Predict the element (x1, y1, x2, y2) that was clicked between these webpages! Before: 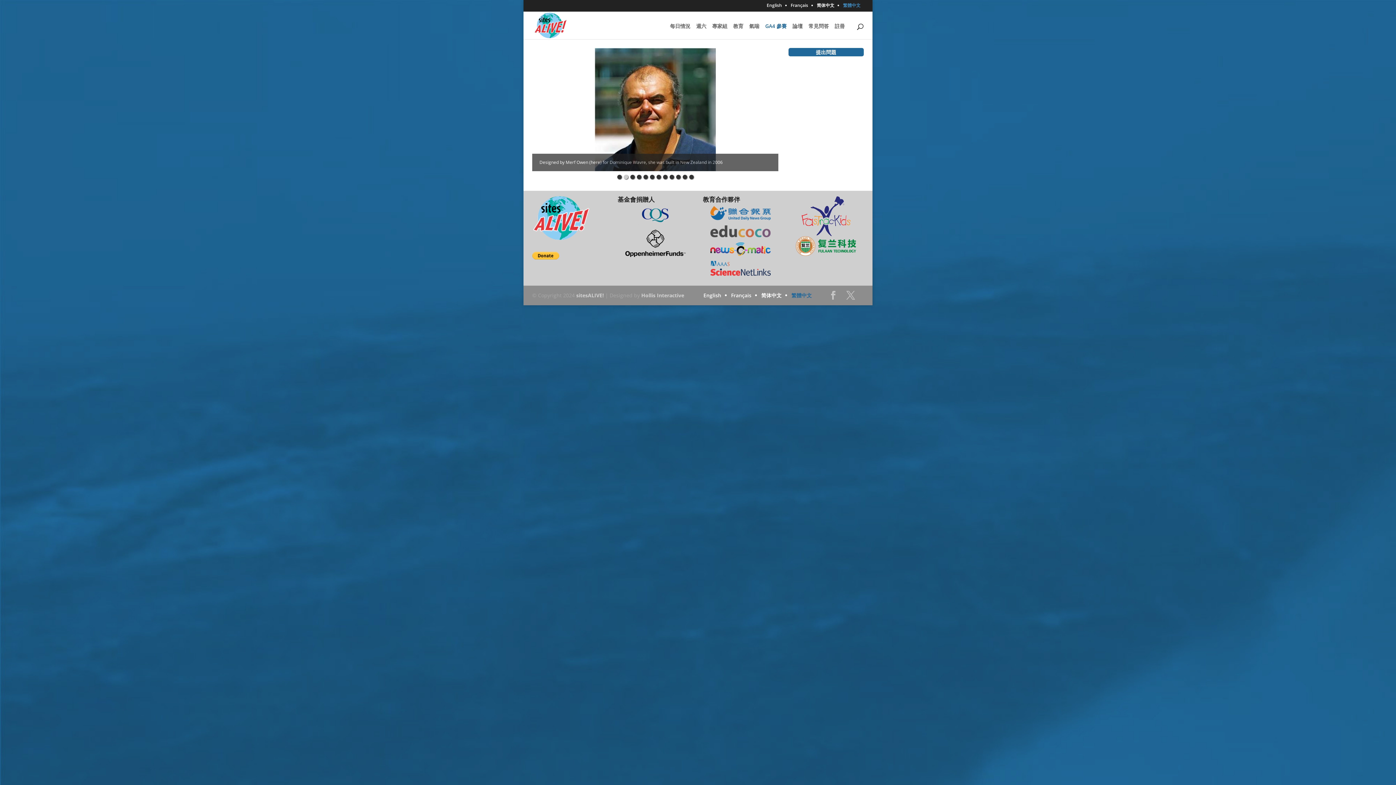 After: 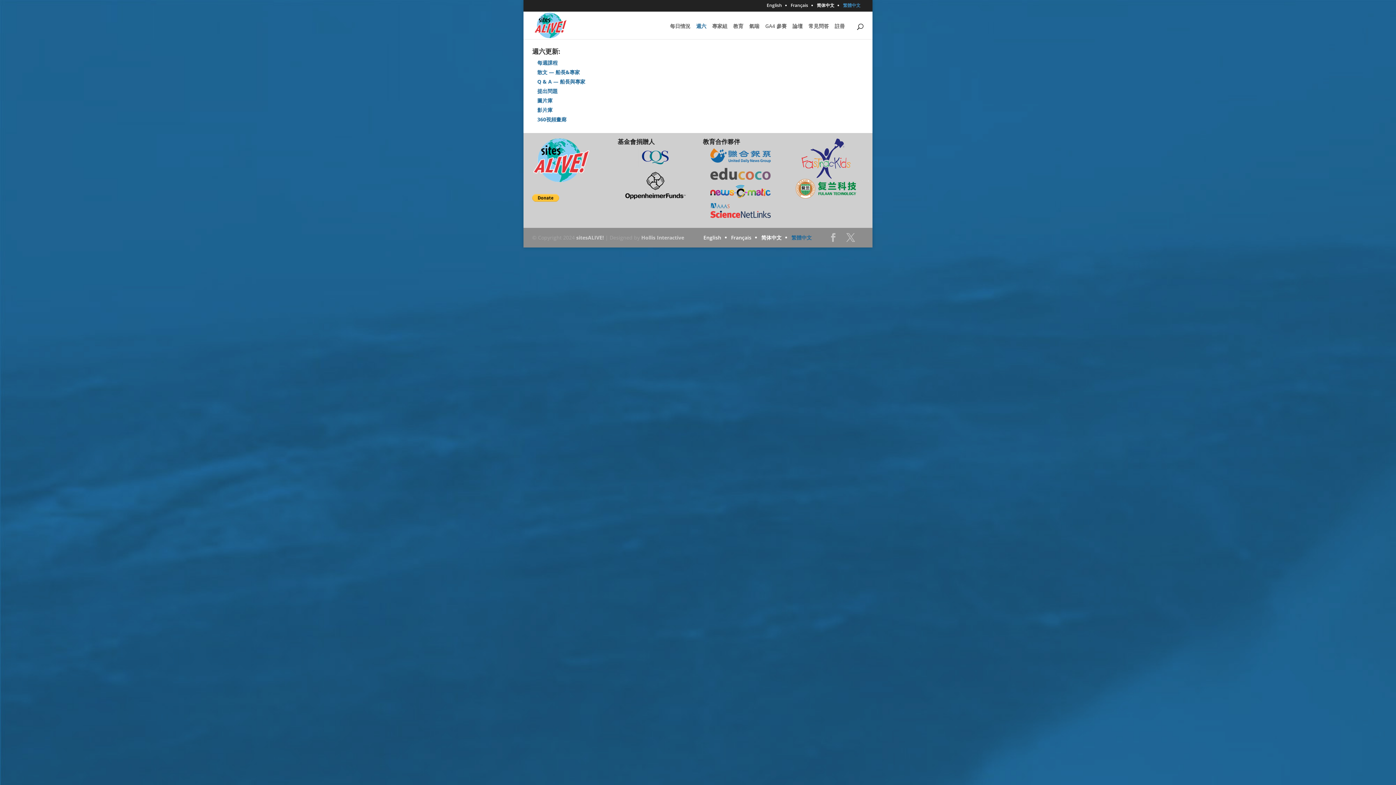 Action: label: 週六 bbox: (696, 23, 706, 32)